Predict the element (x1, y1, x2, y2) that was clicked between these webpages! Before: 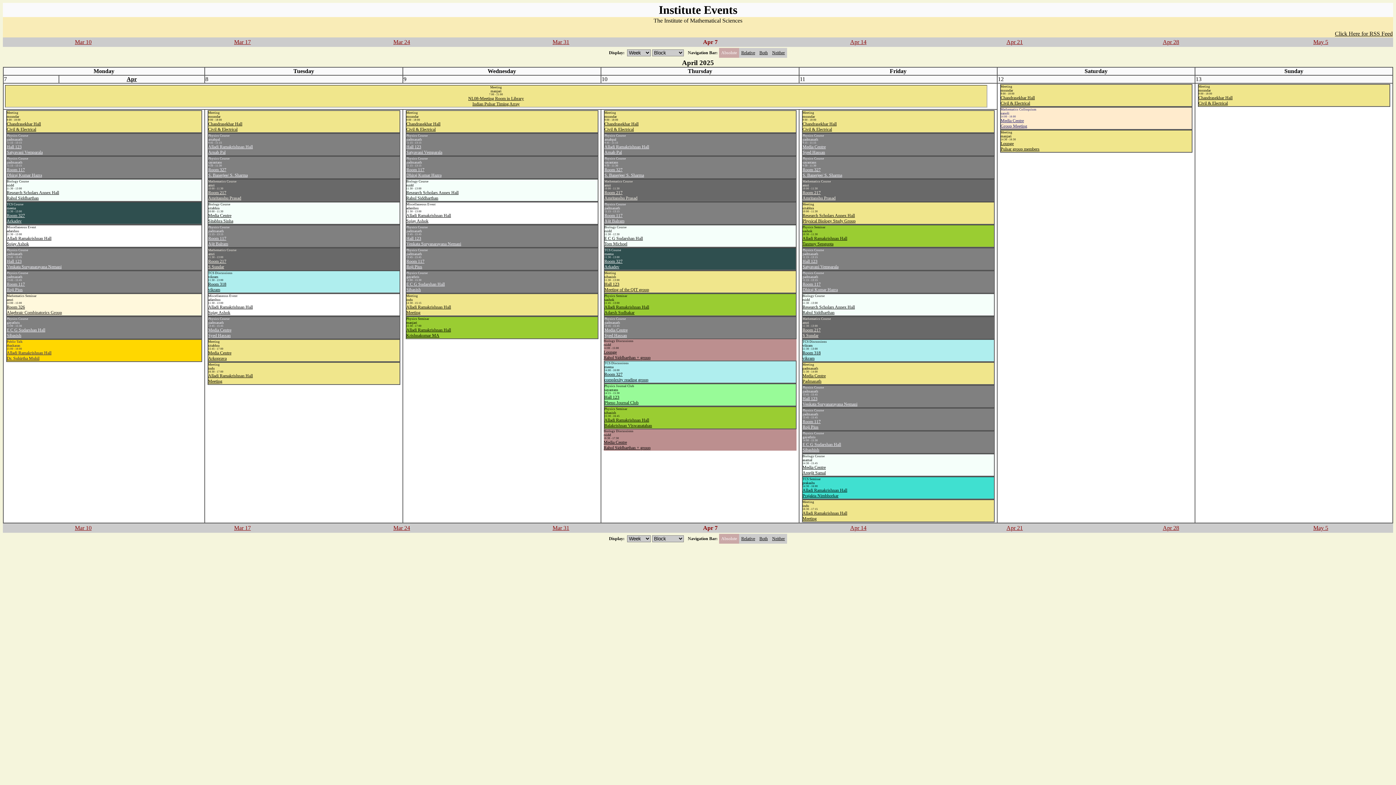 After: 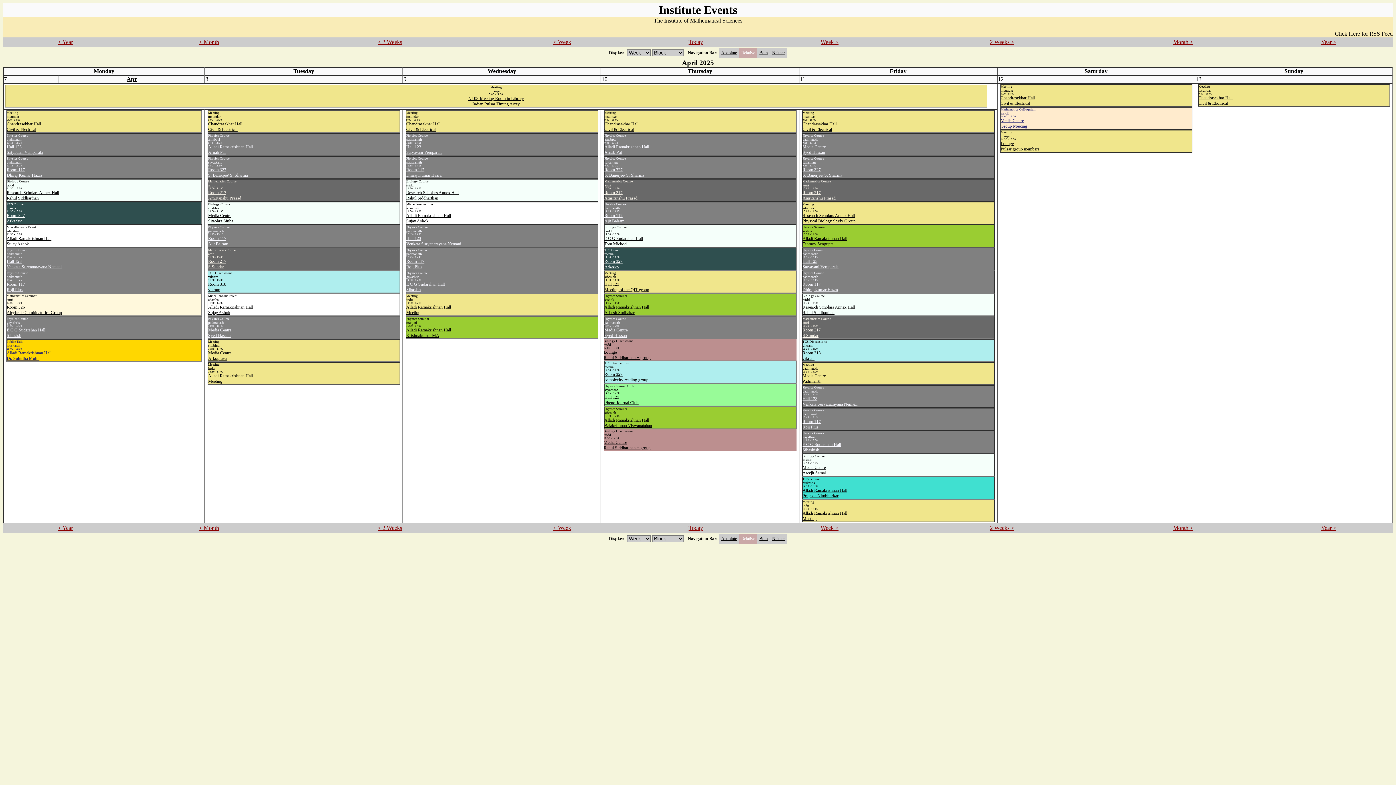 Action: bbox: (741, 50, 755, 55) label: Relative